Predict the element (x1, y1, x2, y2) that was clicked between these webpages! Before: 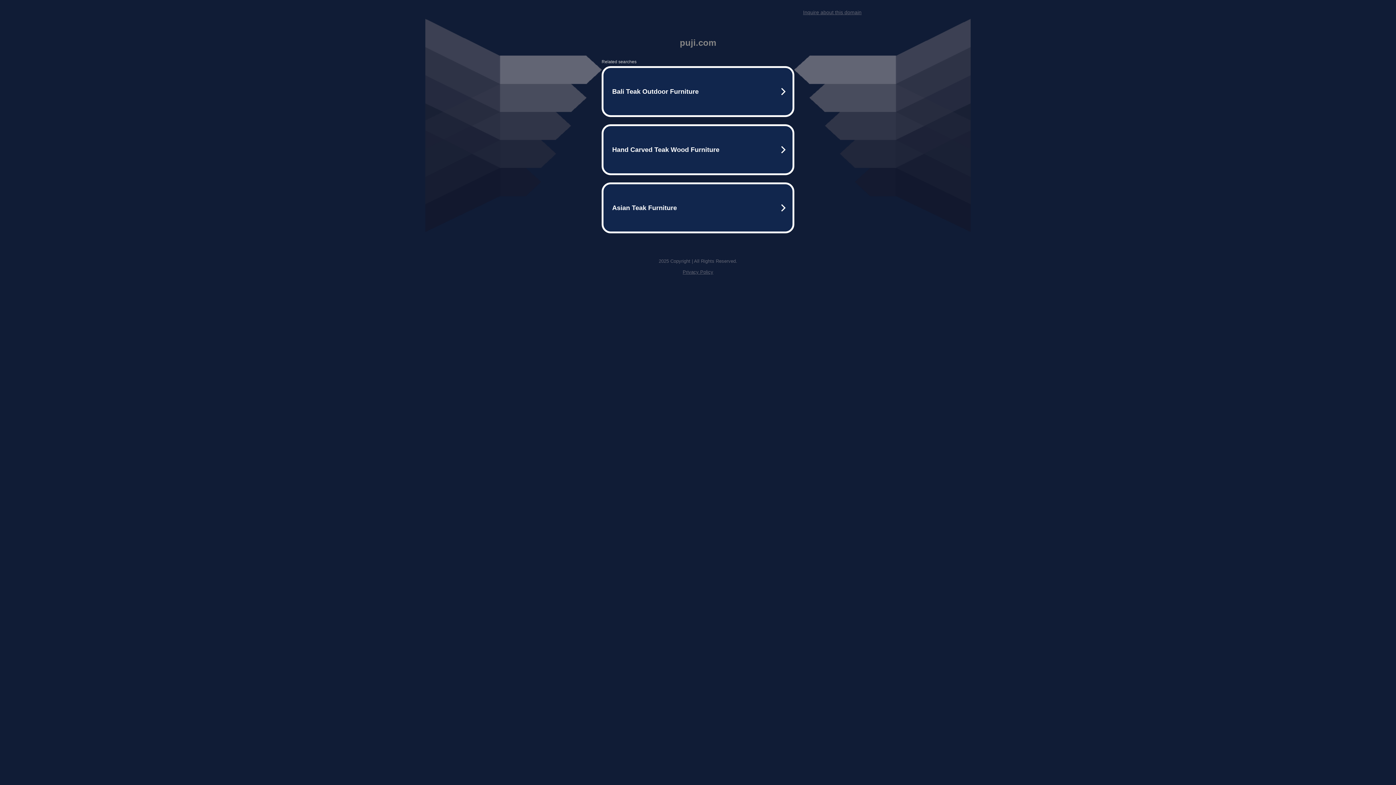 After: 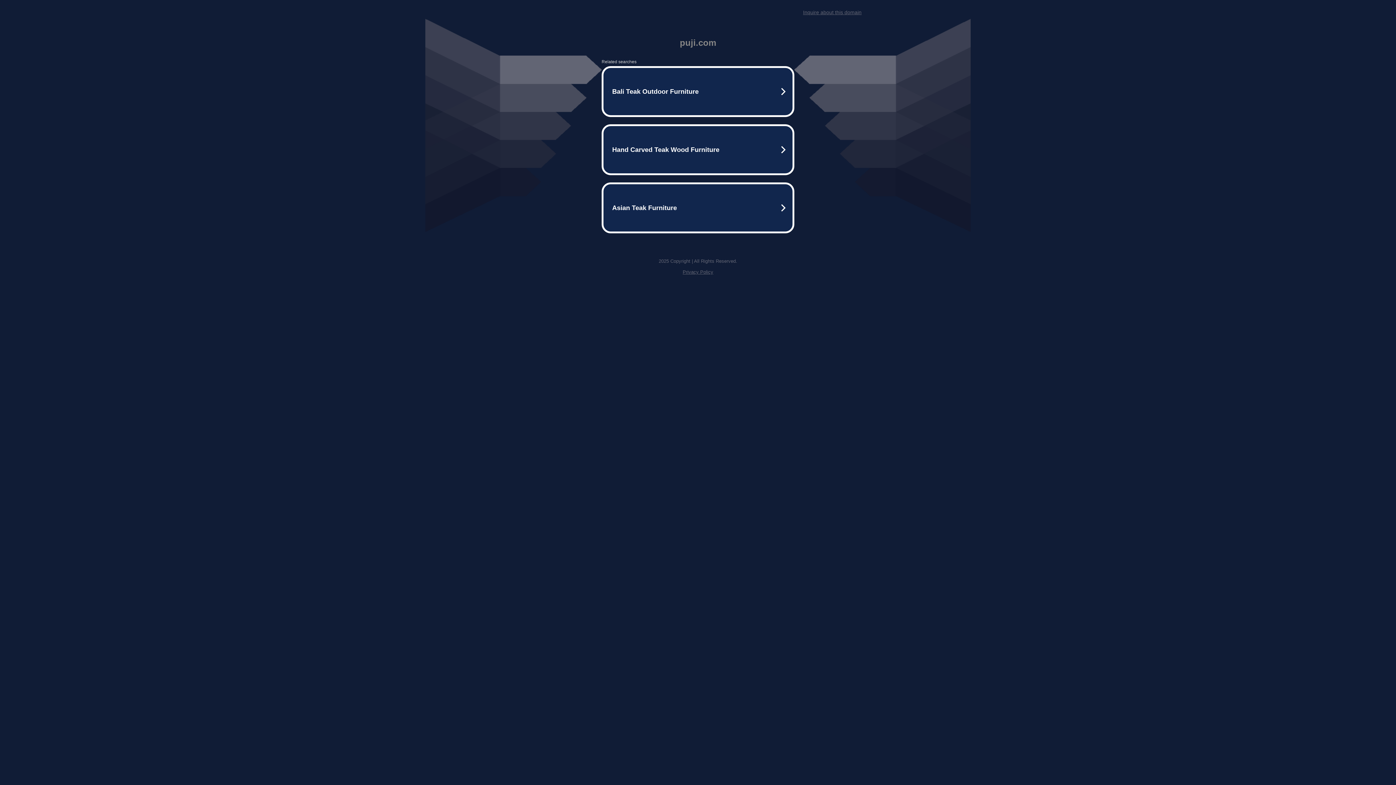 Action: label: Inquire about this domain bbox: (803, 9, 861, 15)